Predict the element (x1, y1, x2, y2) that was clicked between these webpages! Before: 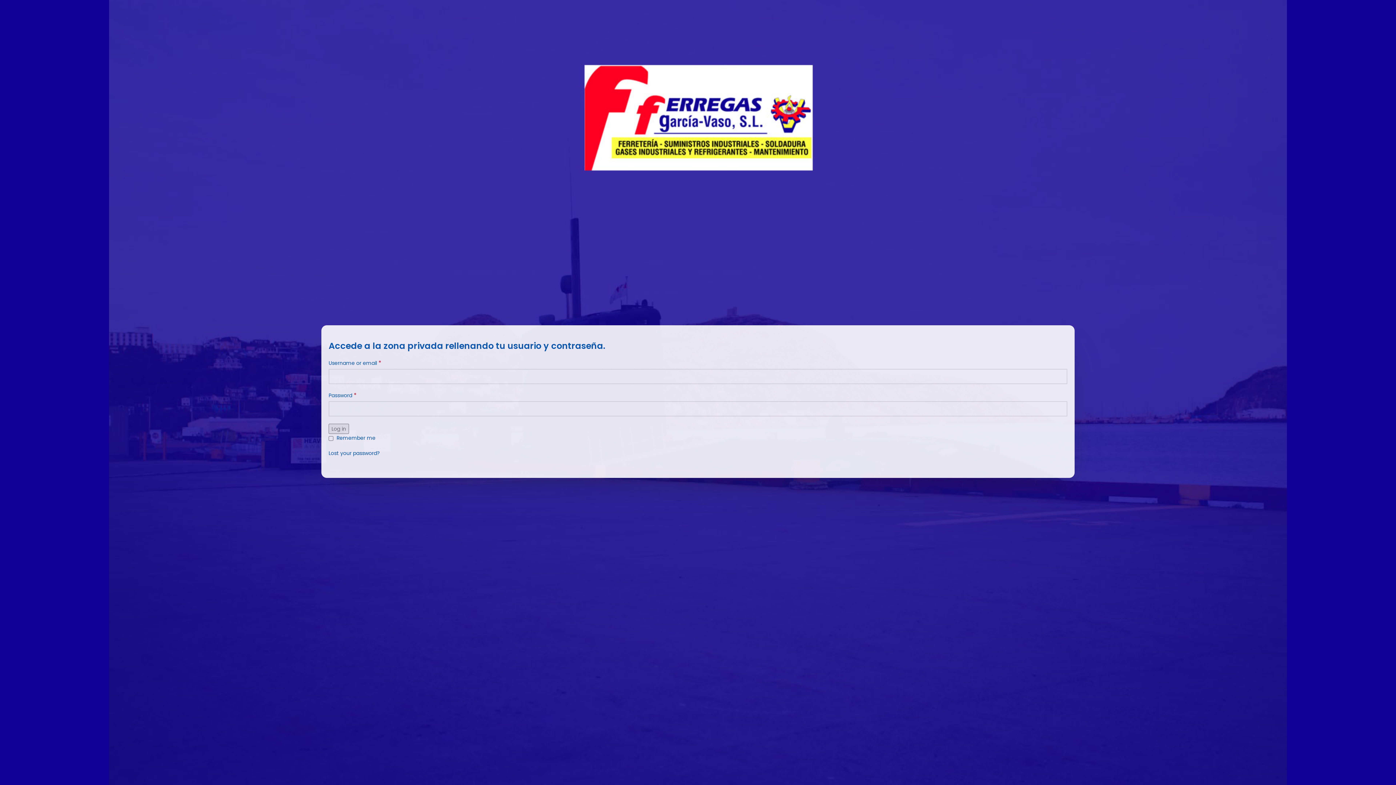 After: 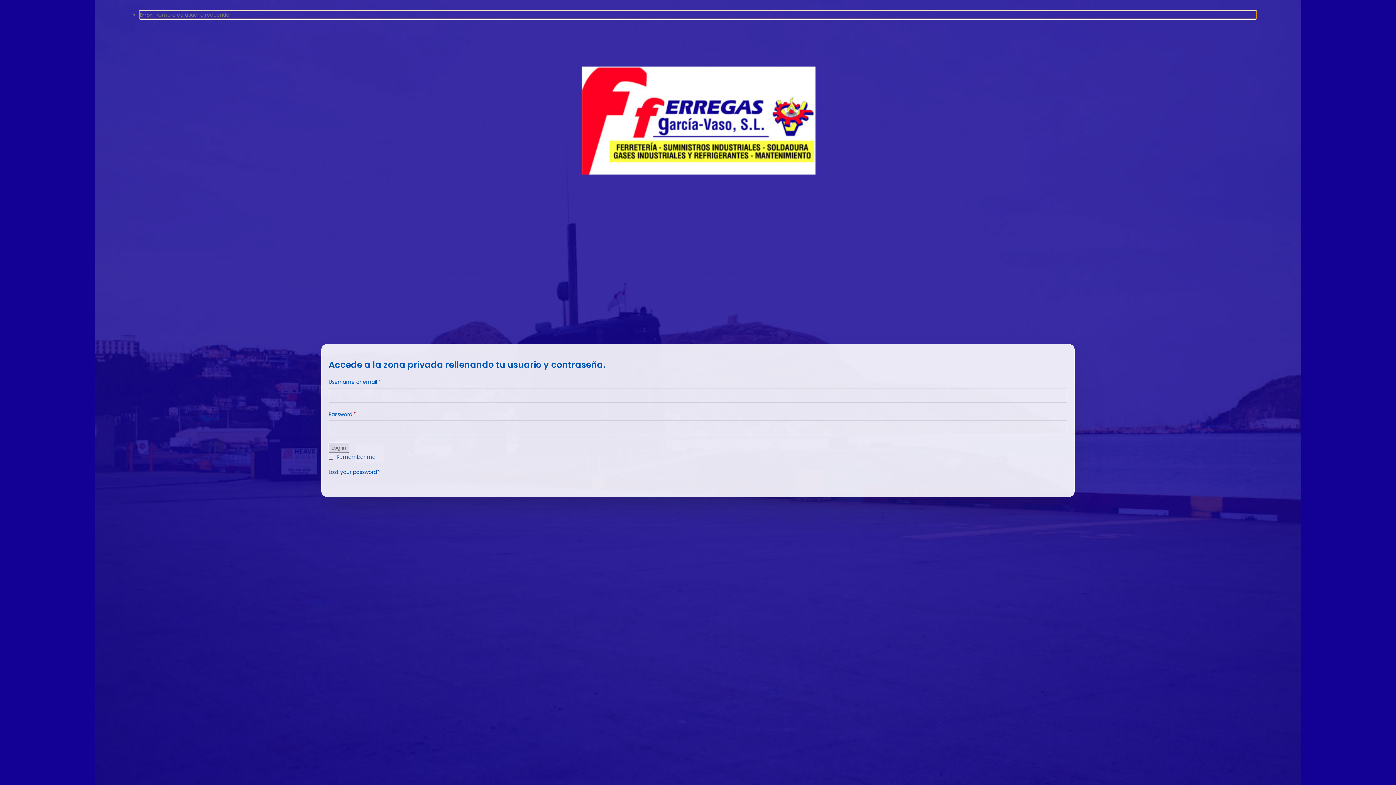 Action: bbox: (328, 424, 349, 434) label: Log in